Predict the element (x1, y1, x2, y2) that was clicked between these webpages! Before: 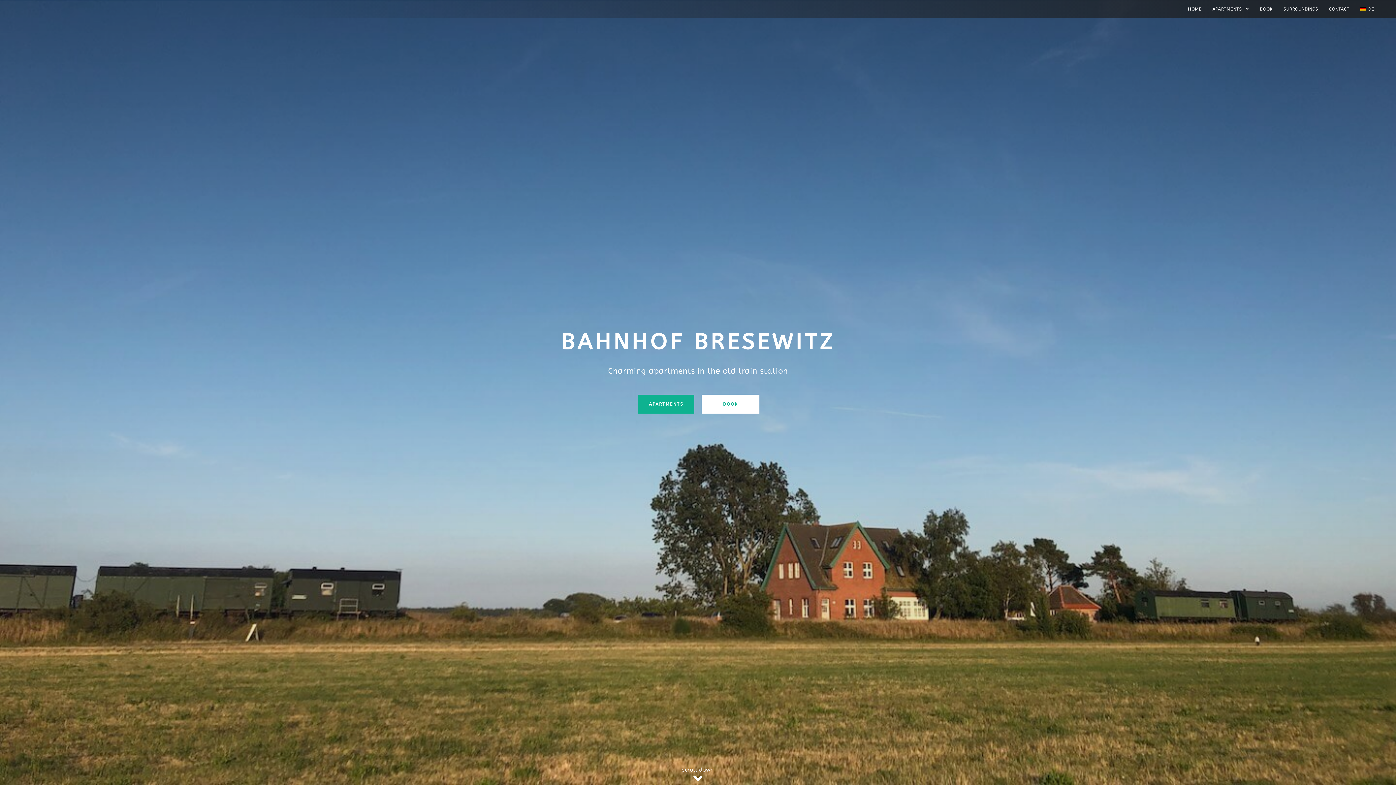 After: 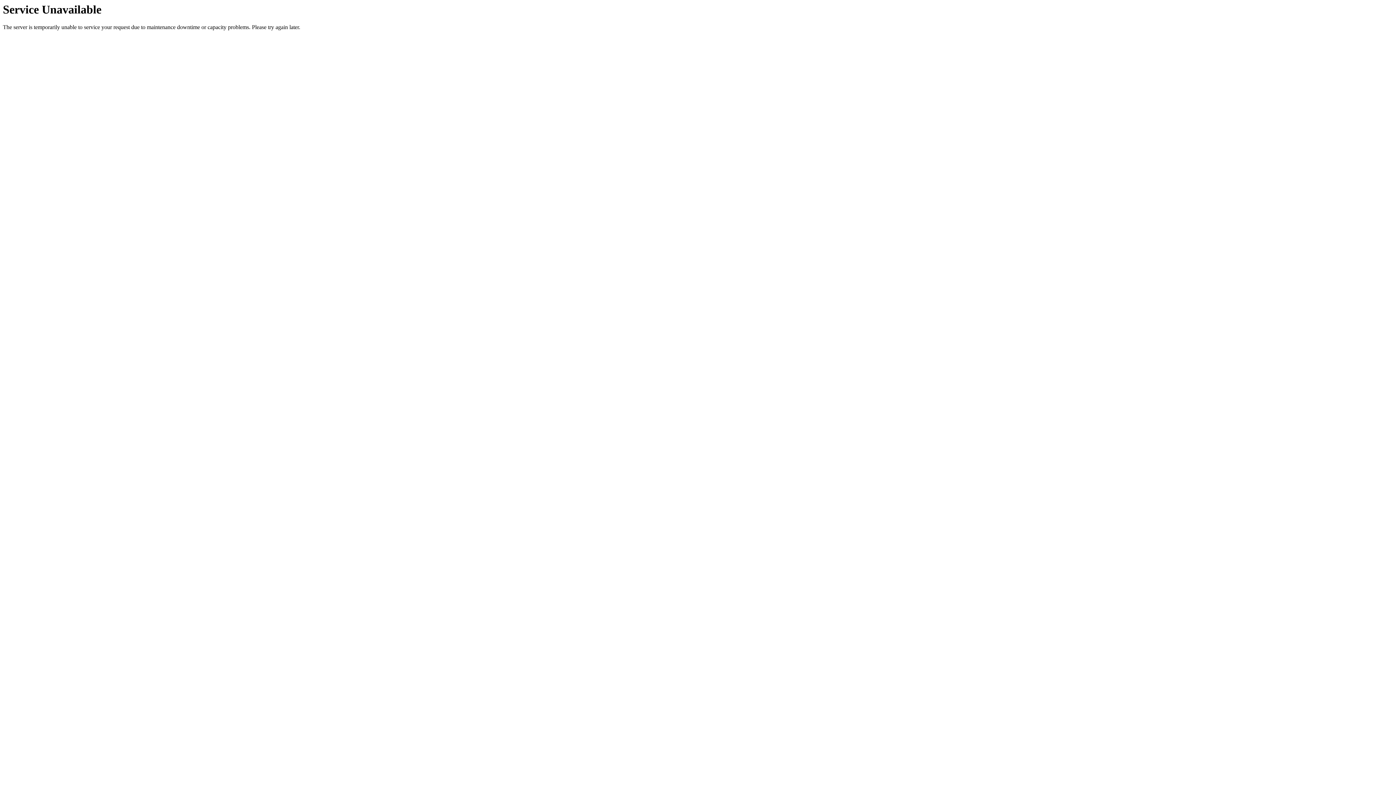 Action: bbox: (1355, 0, 1380, 18) label: DE